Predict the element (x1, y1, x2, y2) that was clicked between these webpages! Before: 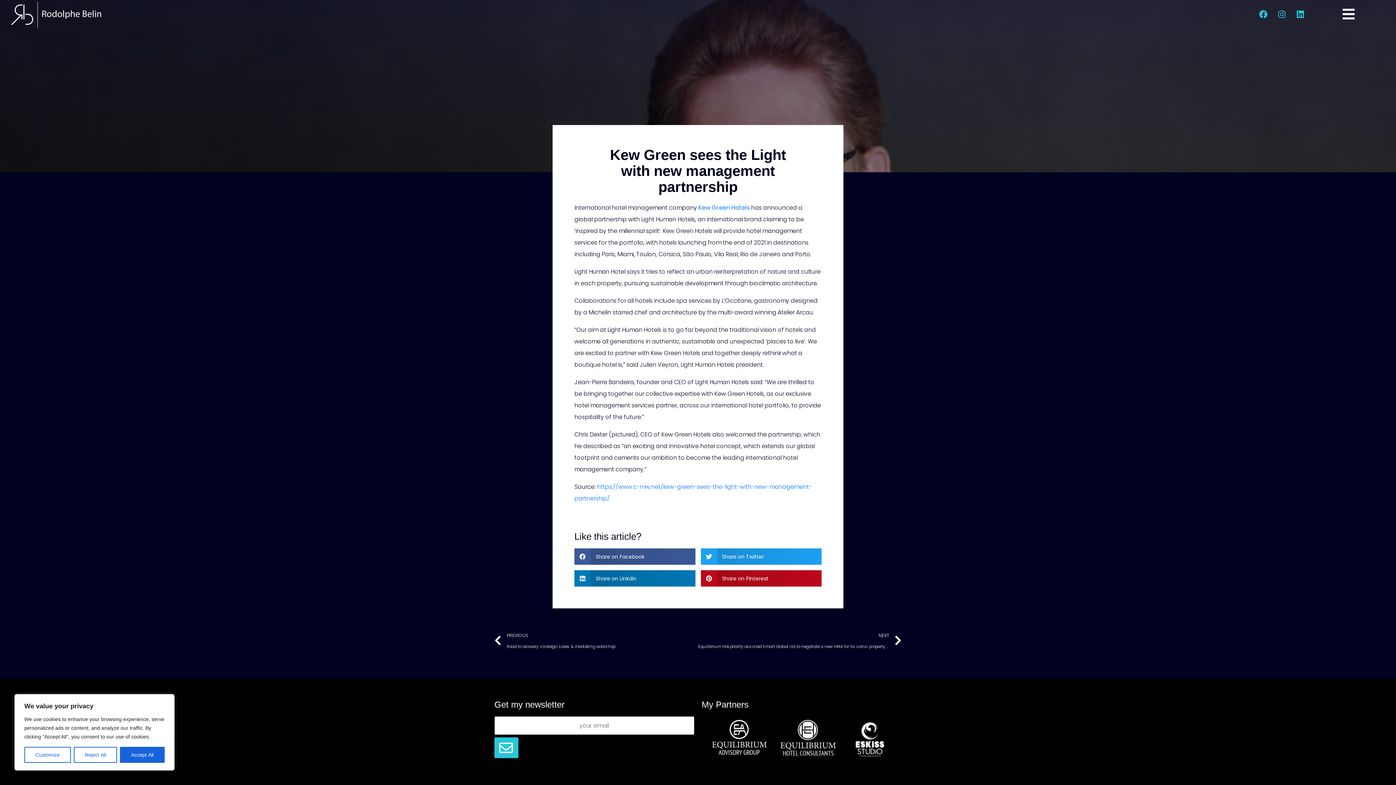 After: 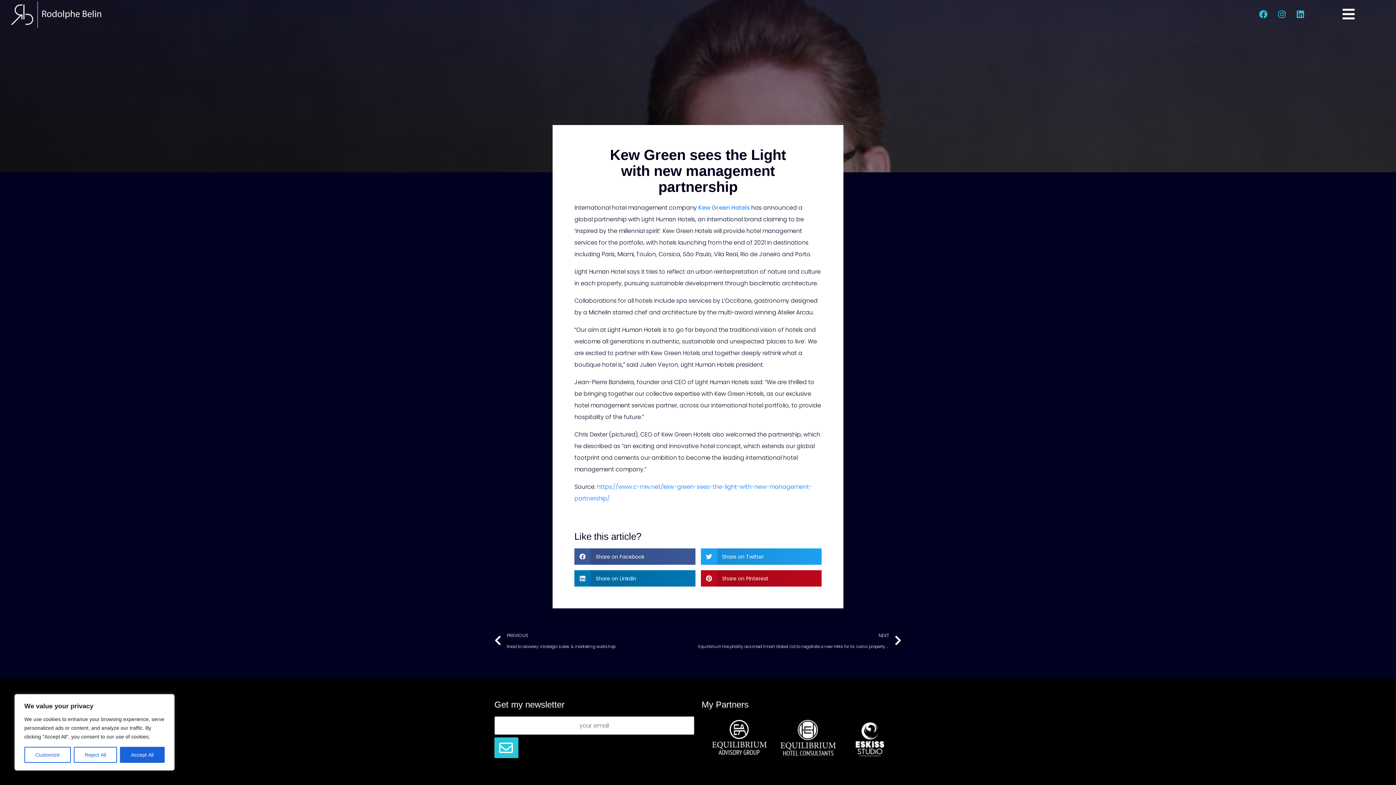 Action: bbox: (780, 720, 835, 755)